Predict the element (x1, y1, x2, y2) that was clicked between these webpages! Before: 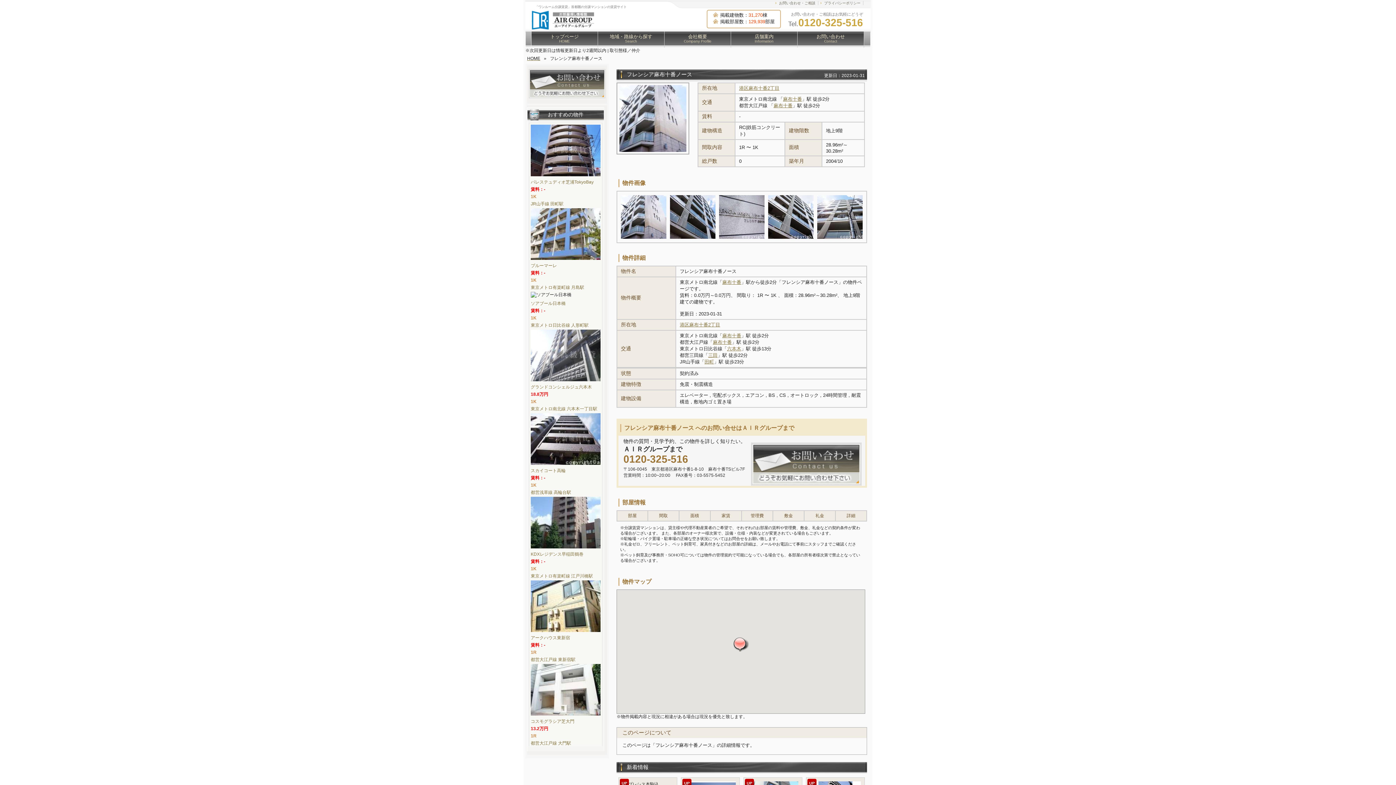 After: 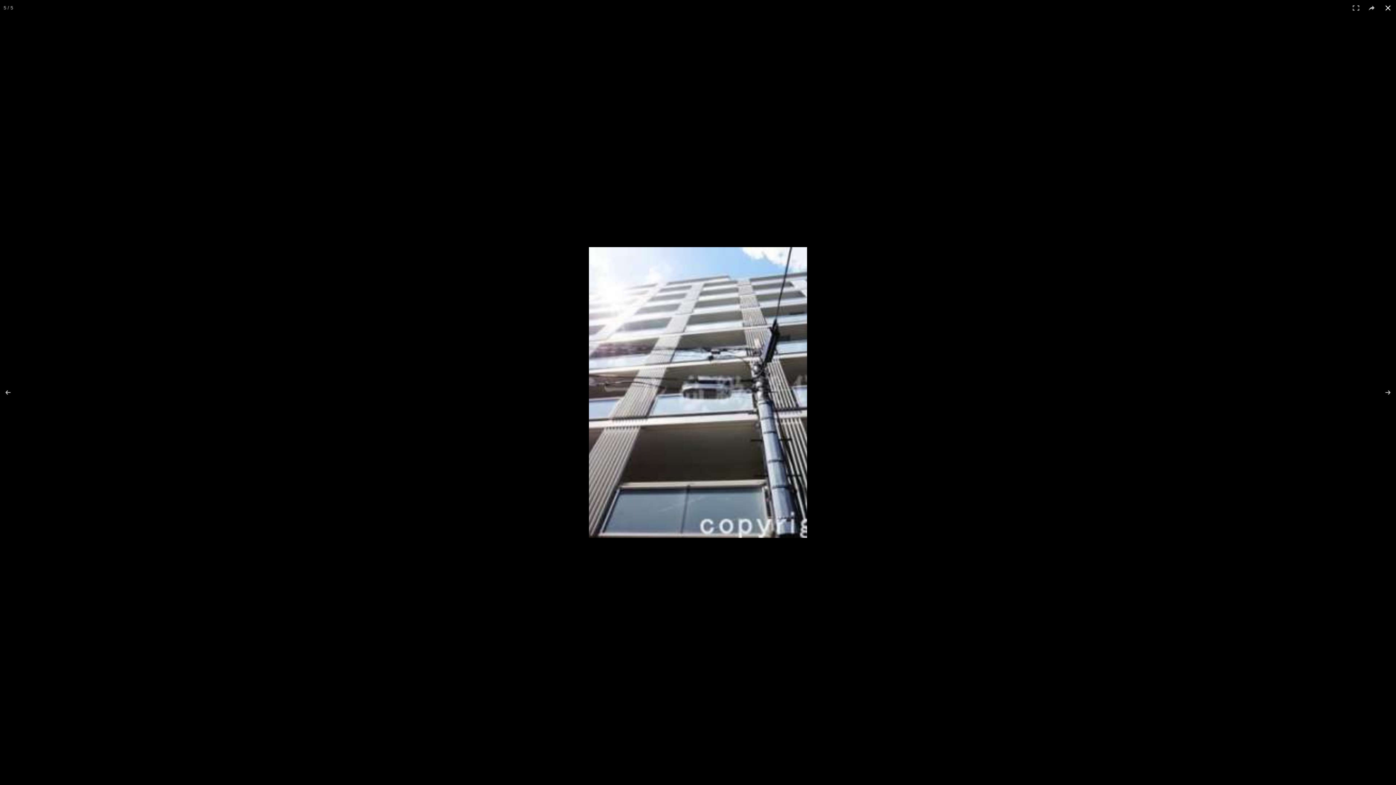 Action: bbox: (815, 193, 864, 240)